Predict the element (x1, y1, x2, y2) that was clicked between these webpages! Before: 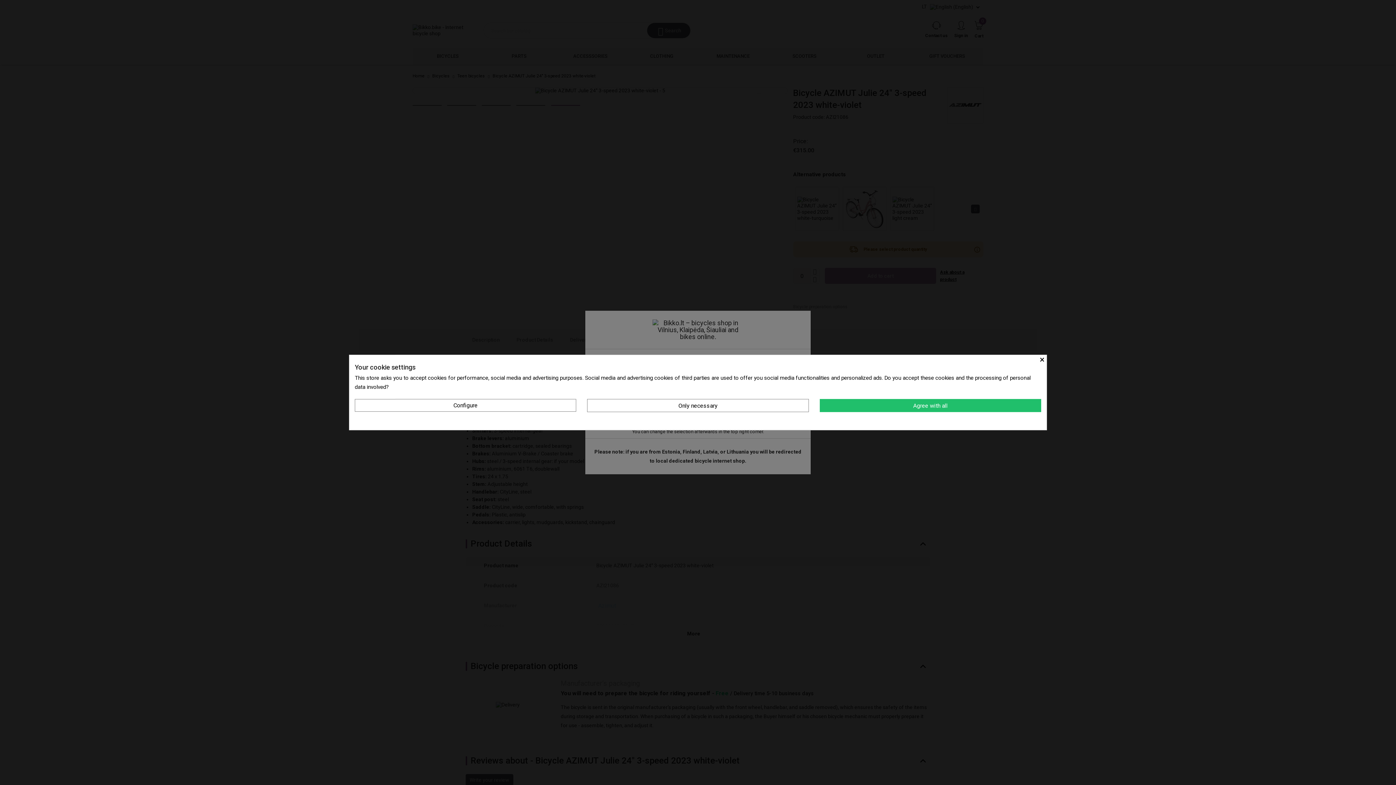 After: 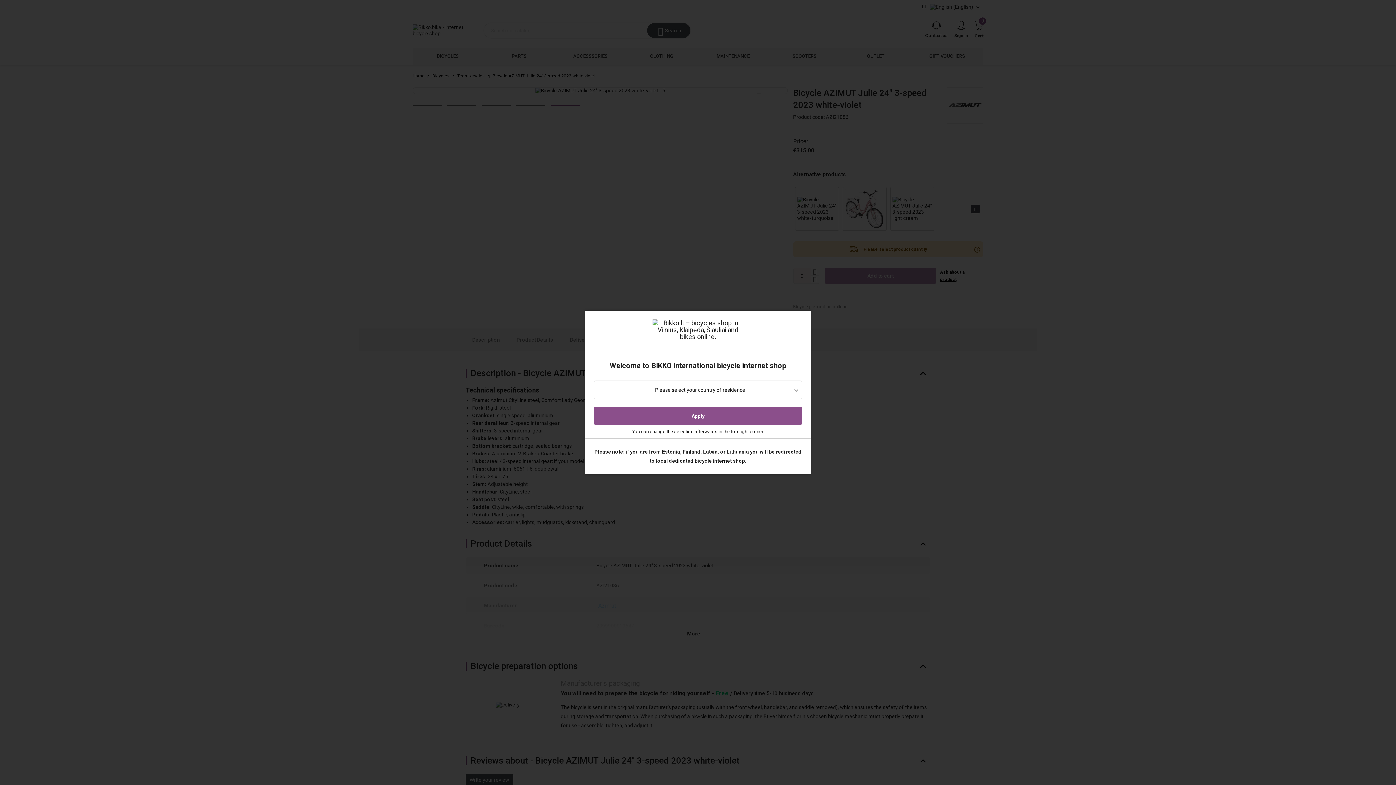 Action: label: Only necessary bbox: (587, 399, 808, 412)